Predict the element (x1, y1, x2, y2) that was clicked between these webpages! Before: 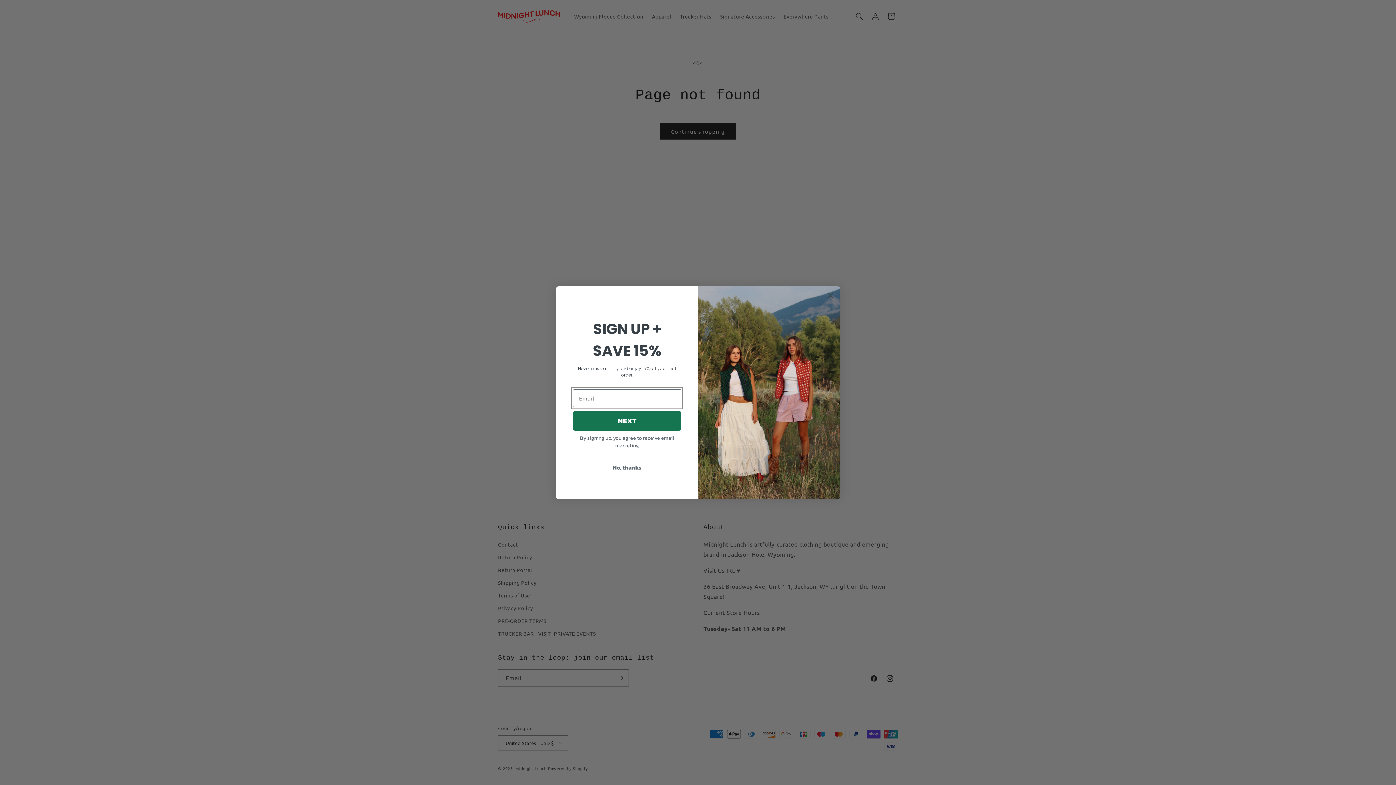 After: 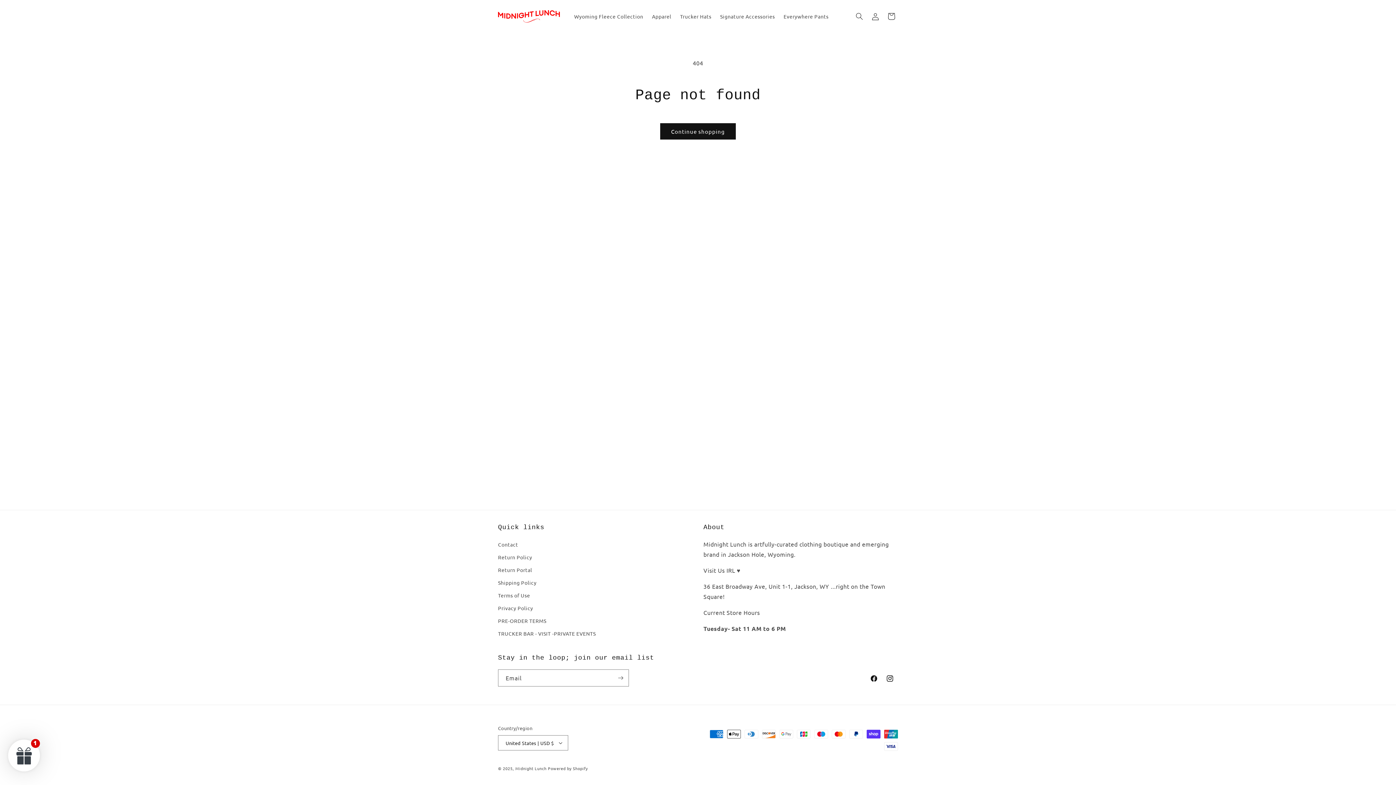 Action: label: No, thanks bbox: (573, 460, 681, 474)